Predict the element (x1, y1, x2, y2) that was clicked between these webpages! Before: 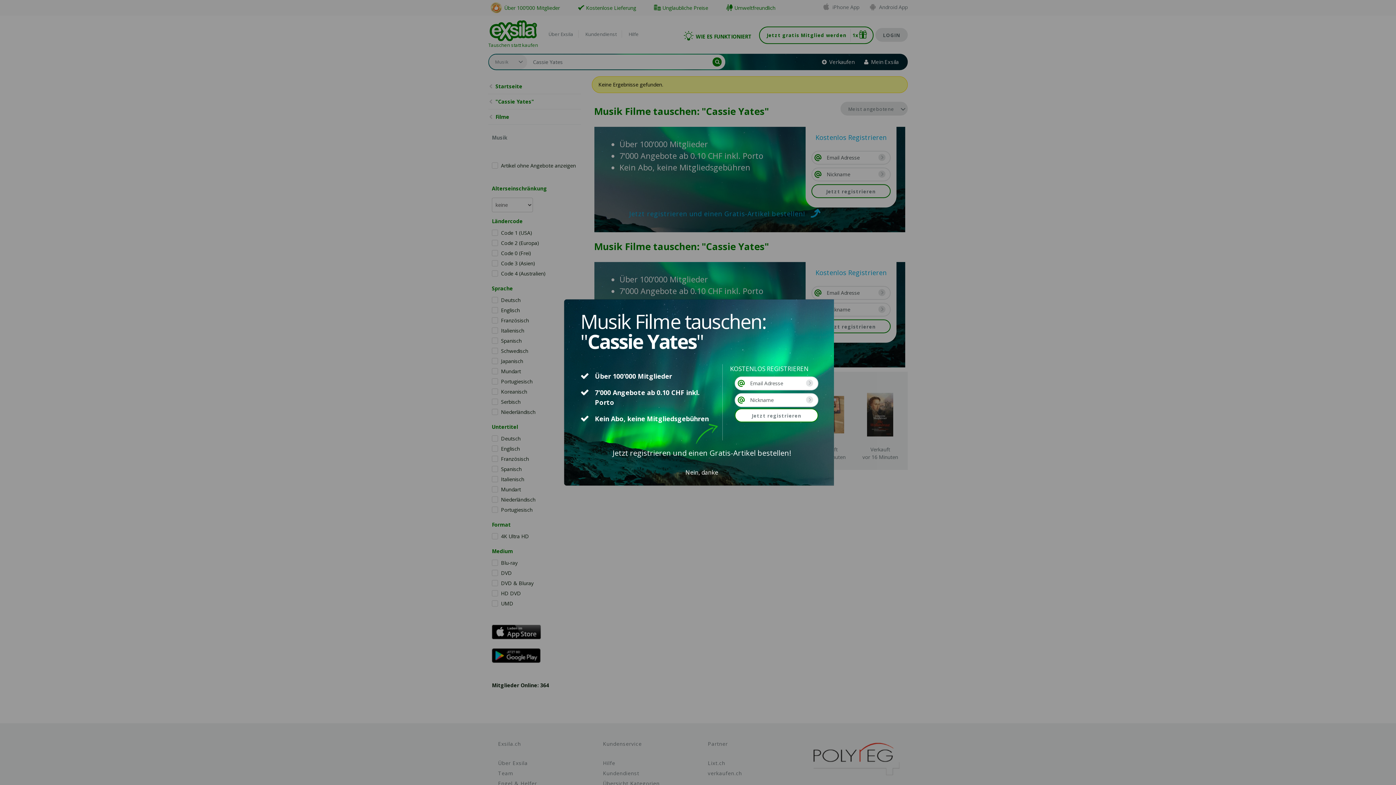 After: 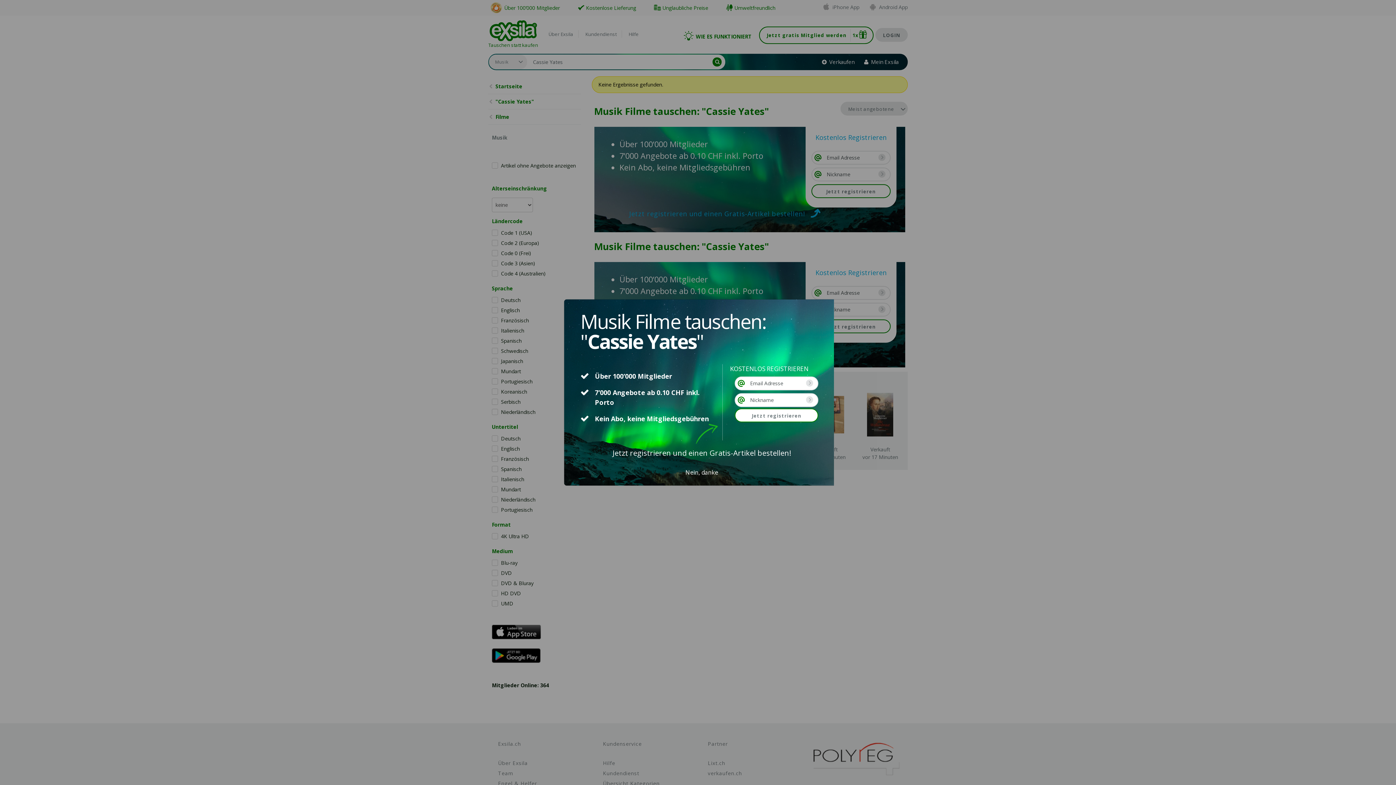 Action: bbox: (735, 376, 818, 390)